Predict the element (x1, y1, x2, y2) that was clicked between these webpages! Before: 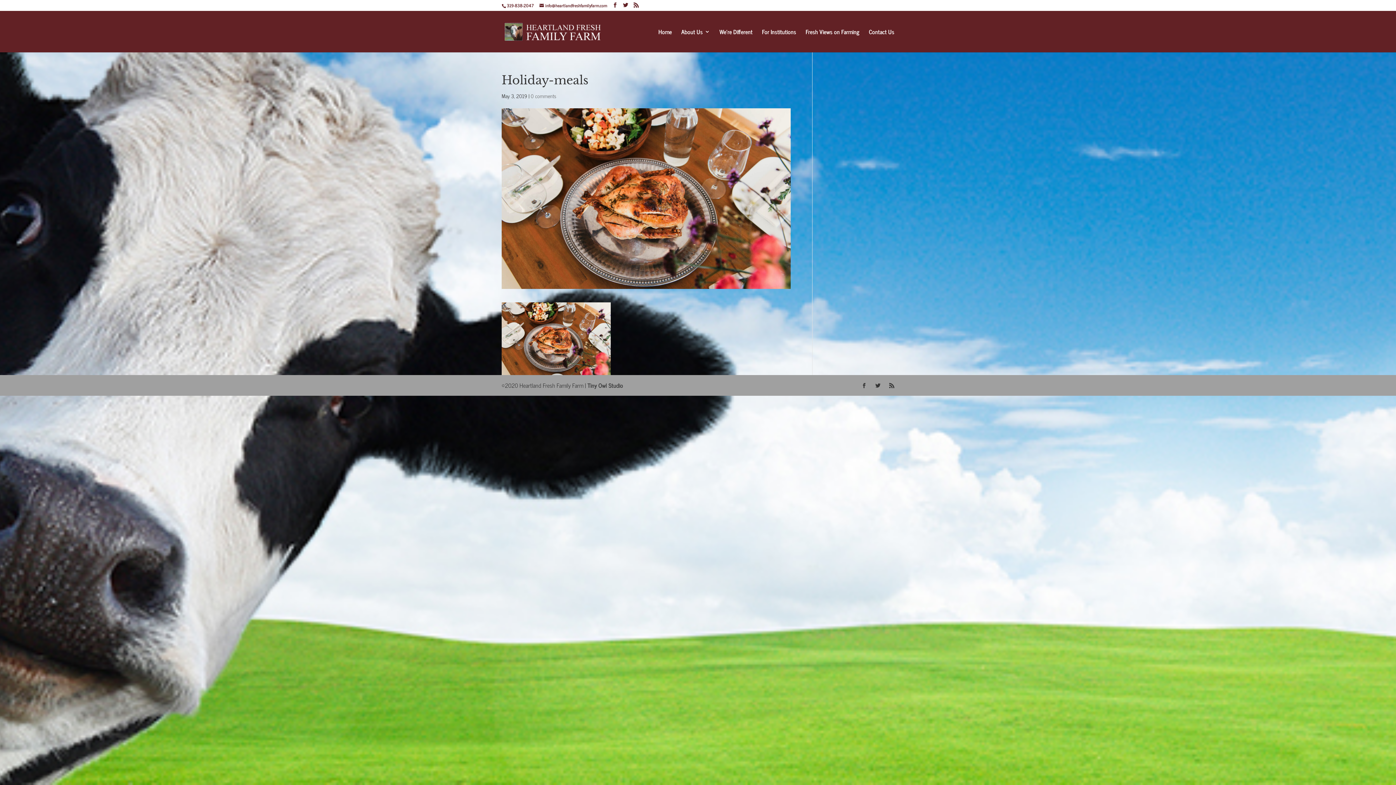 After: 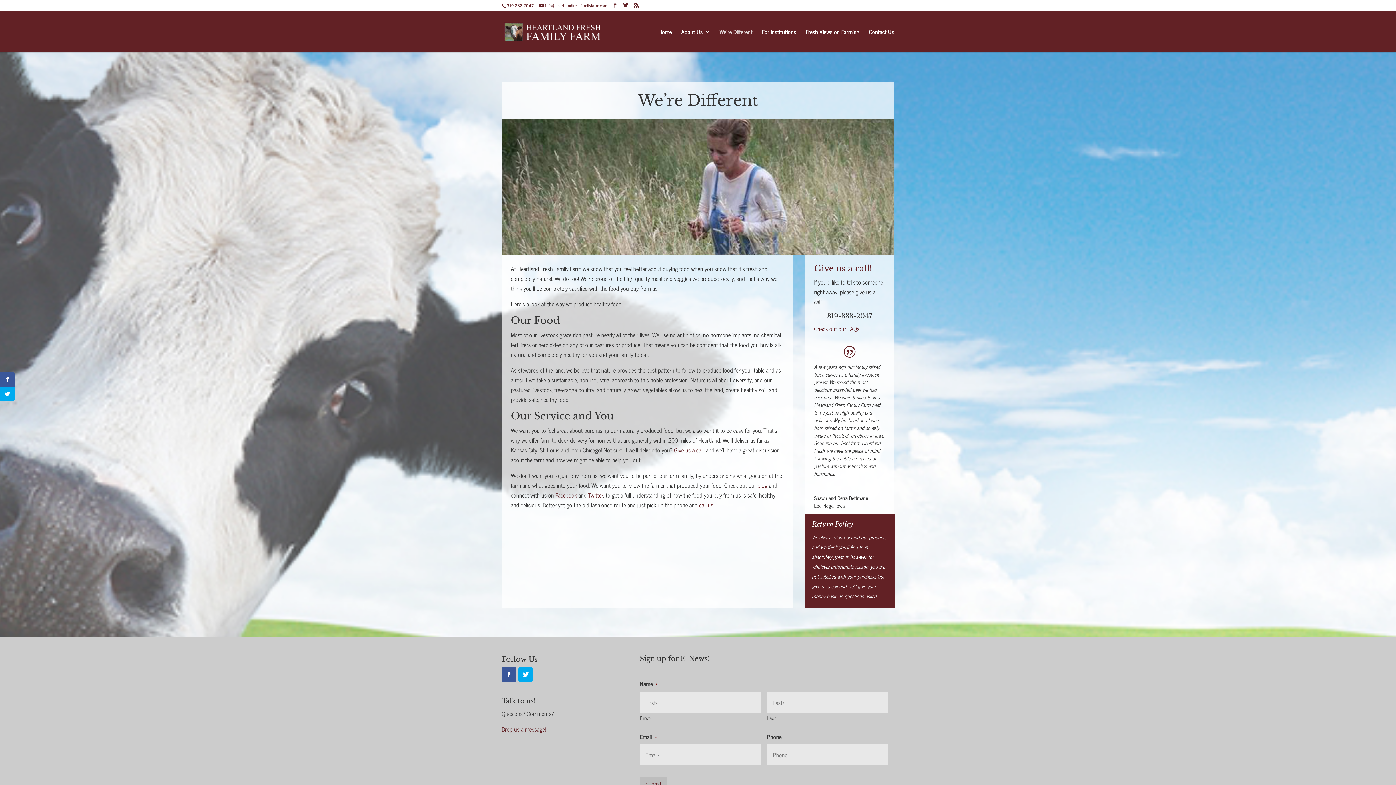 Action: label: We’re Different bbox: (719, 29, 752, 52)